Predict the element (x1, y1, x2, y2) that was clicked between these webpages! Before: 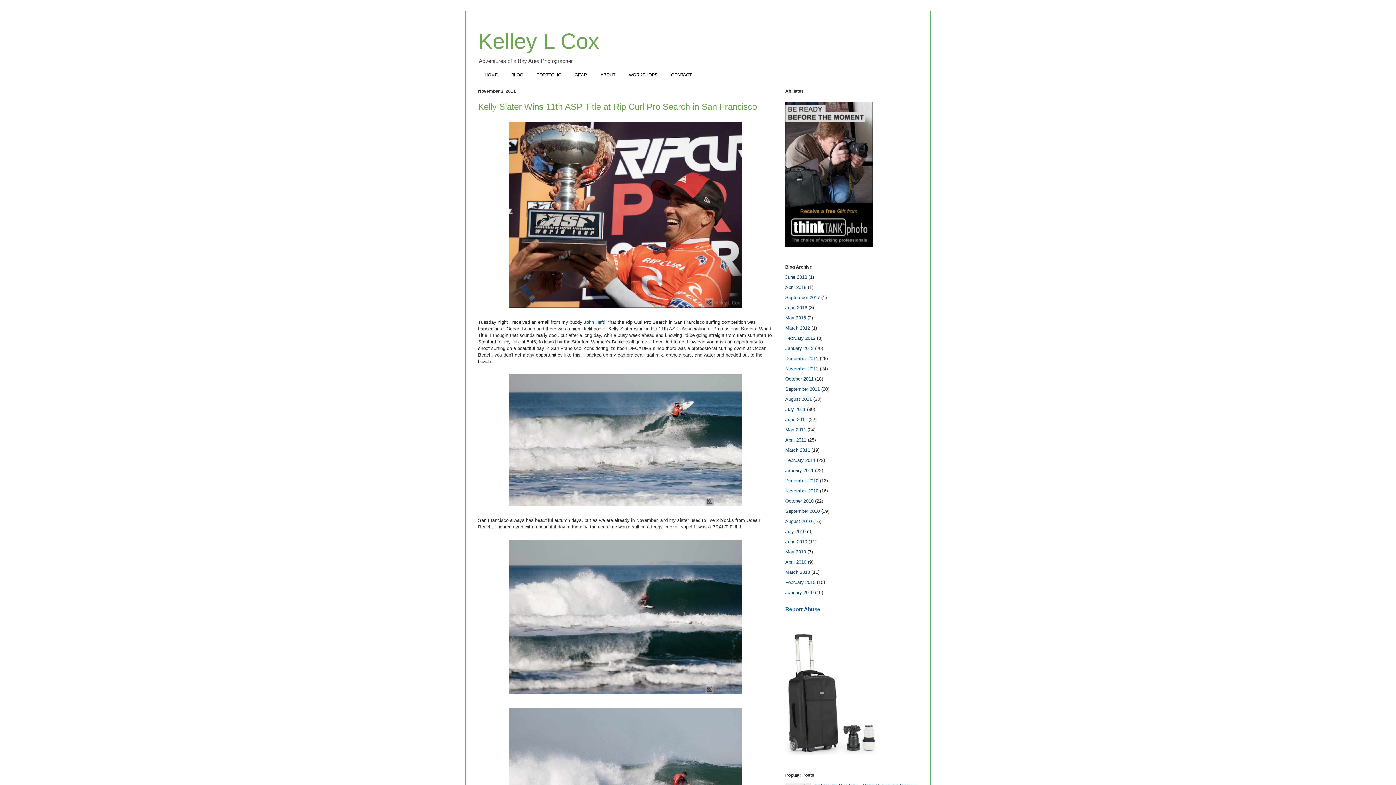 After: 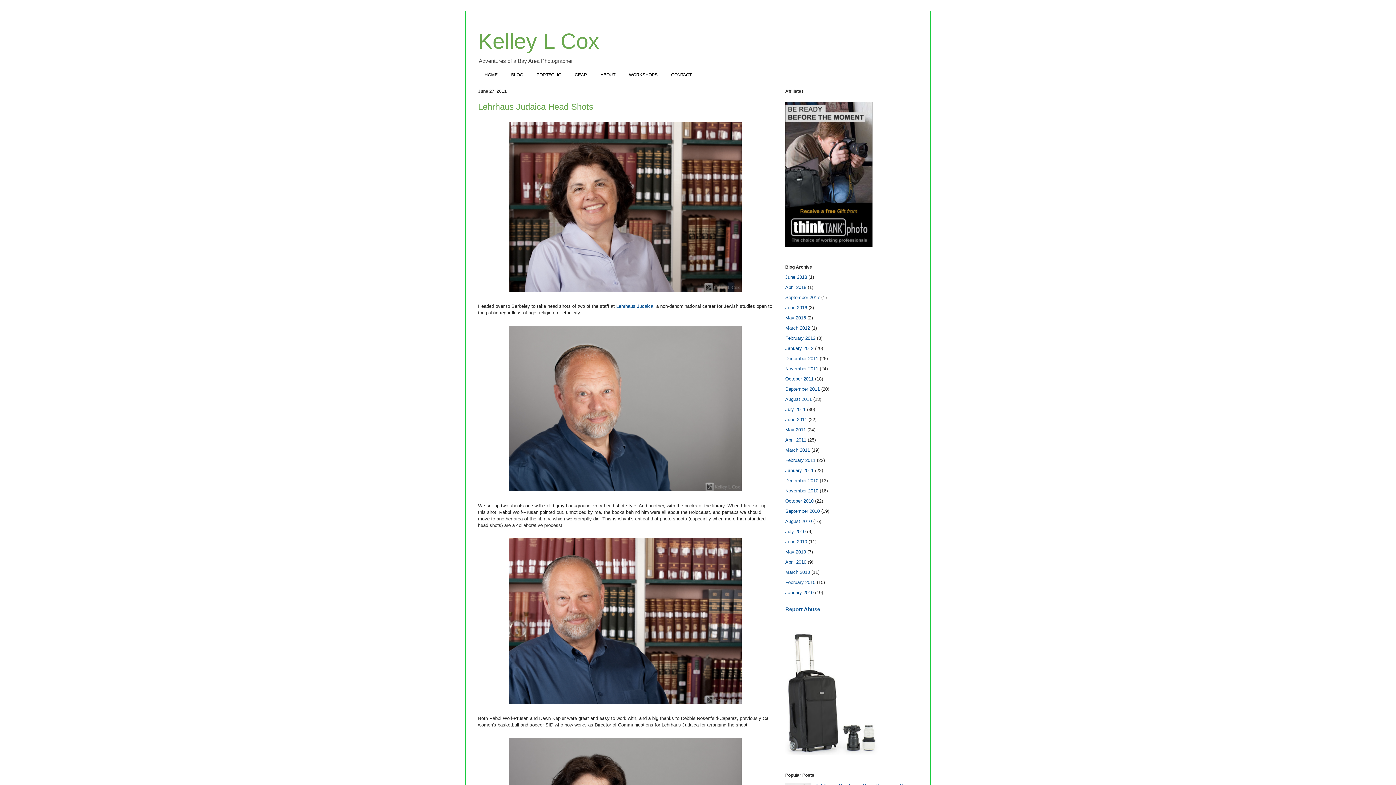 Action: label: June 2011 bbox: (785, 417, 807, 422)